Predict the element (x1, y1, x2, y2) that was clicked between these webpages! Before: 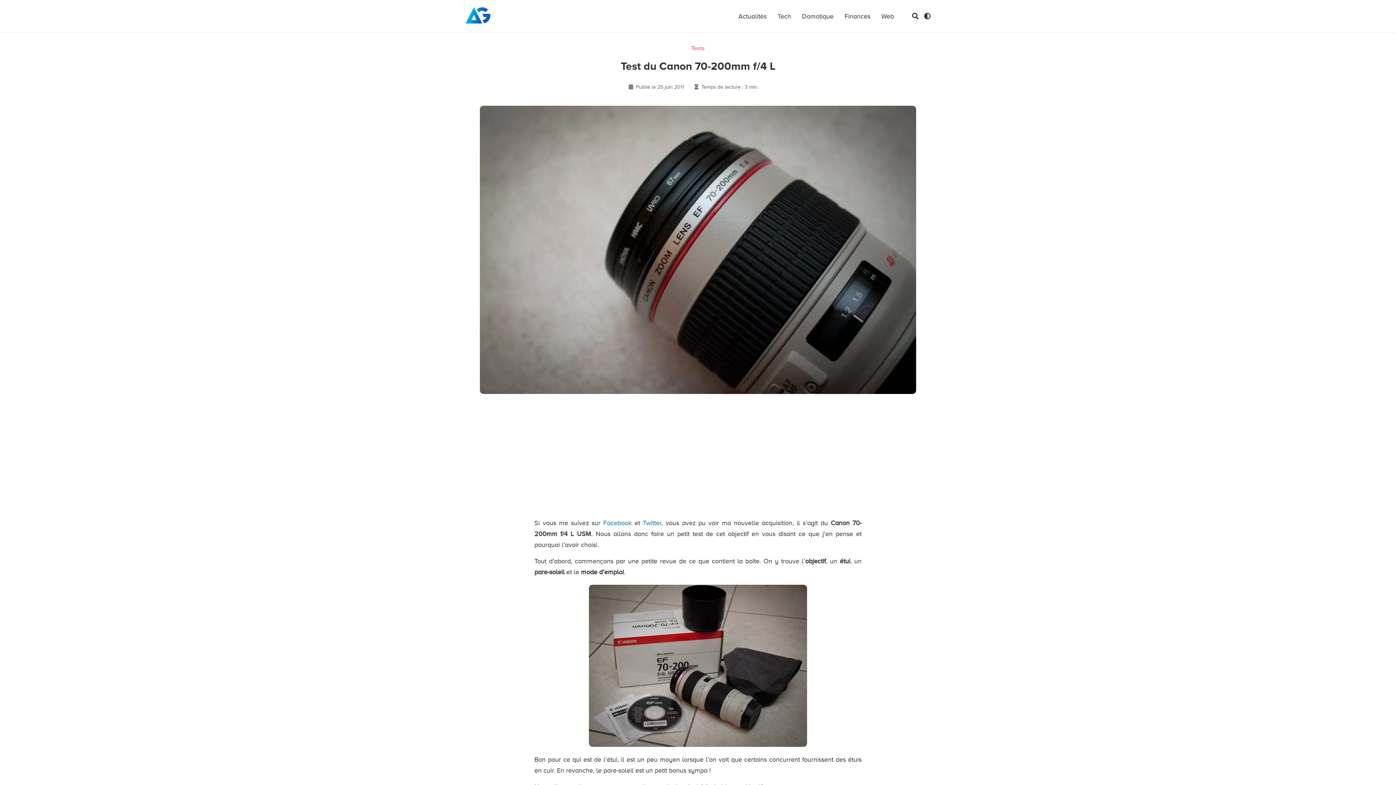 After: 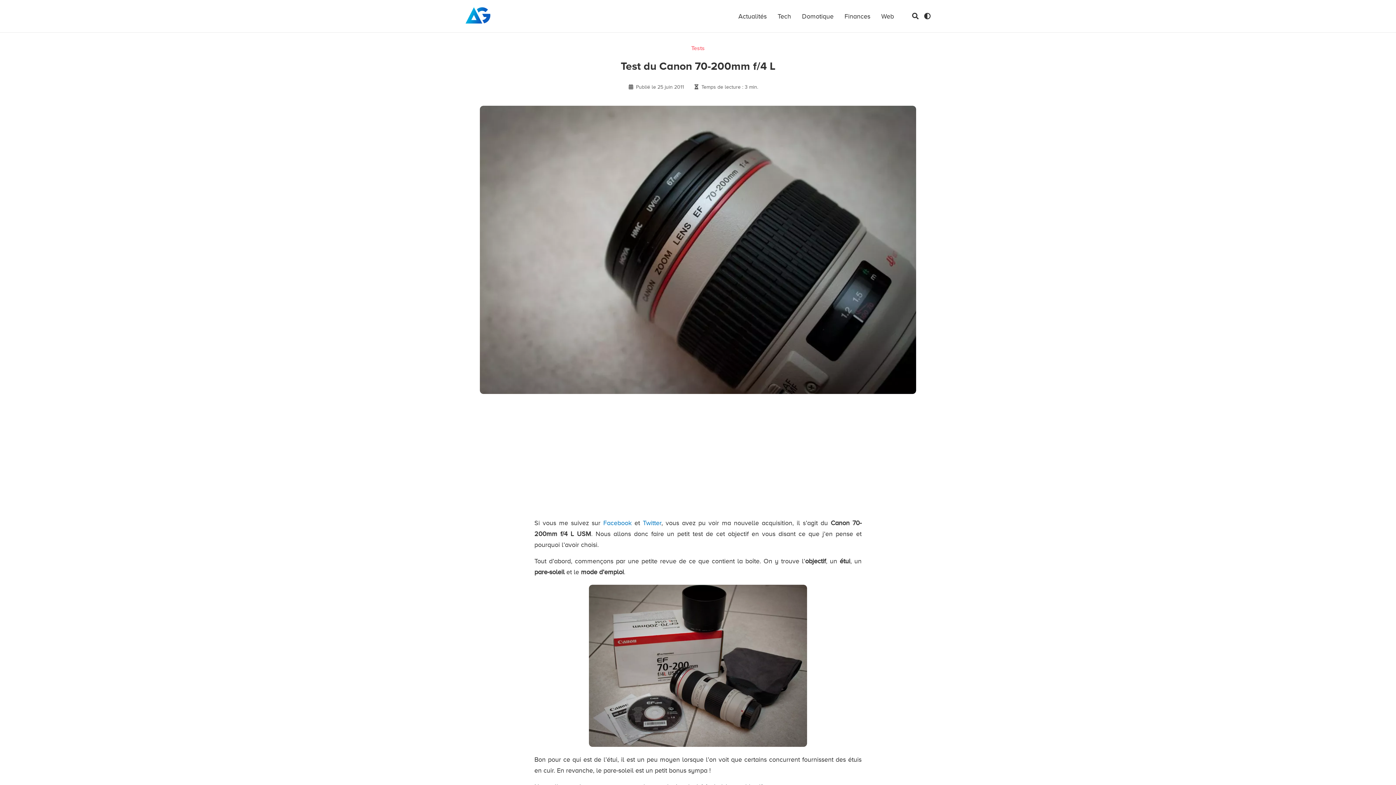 Action: bbox: (912, 0, 918, 32)